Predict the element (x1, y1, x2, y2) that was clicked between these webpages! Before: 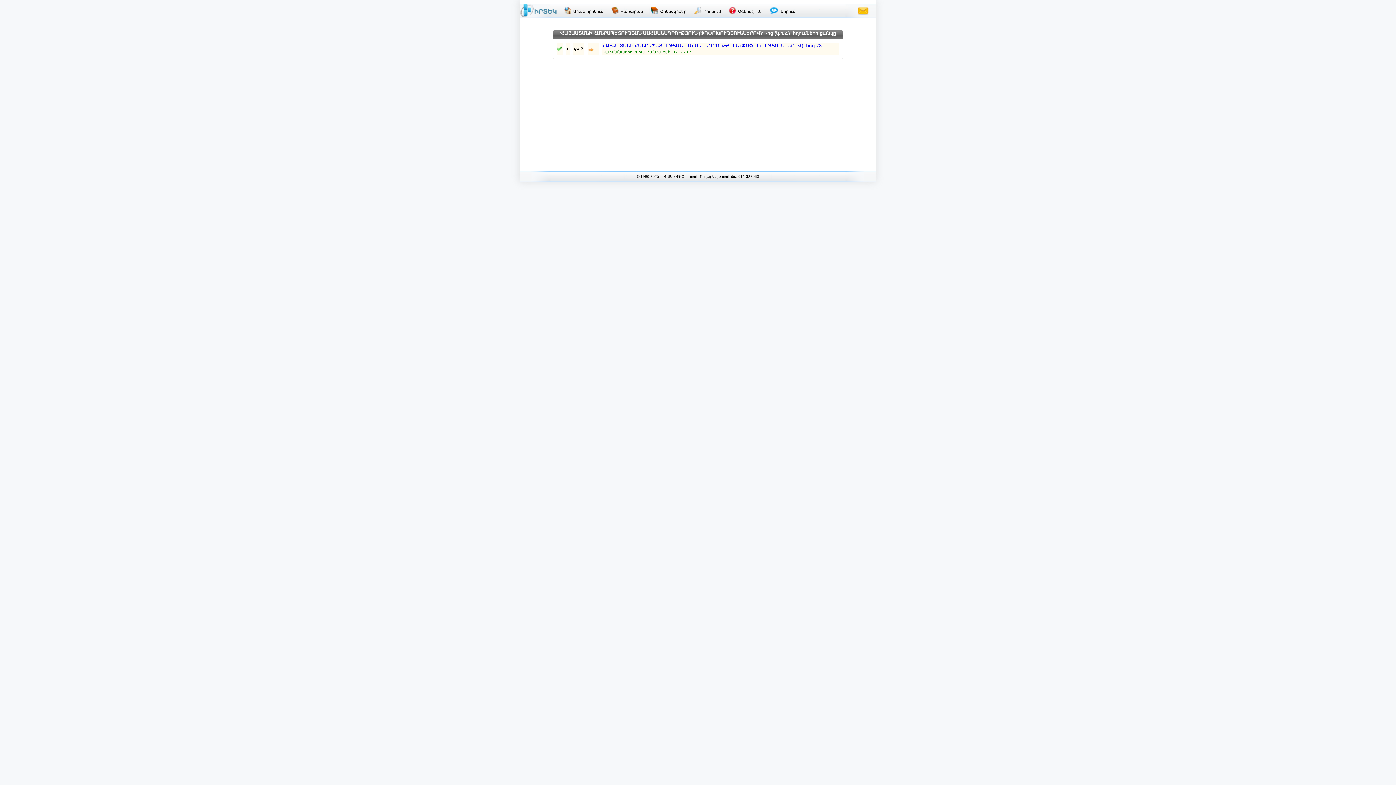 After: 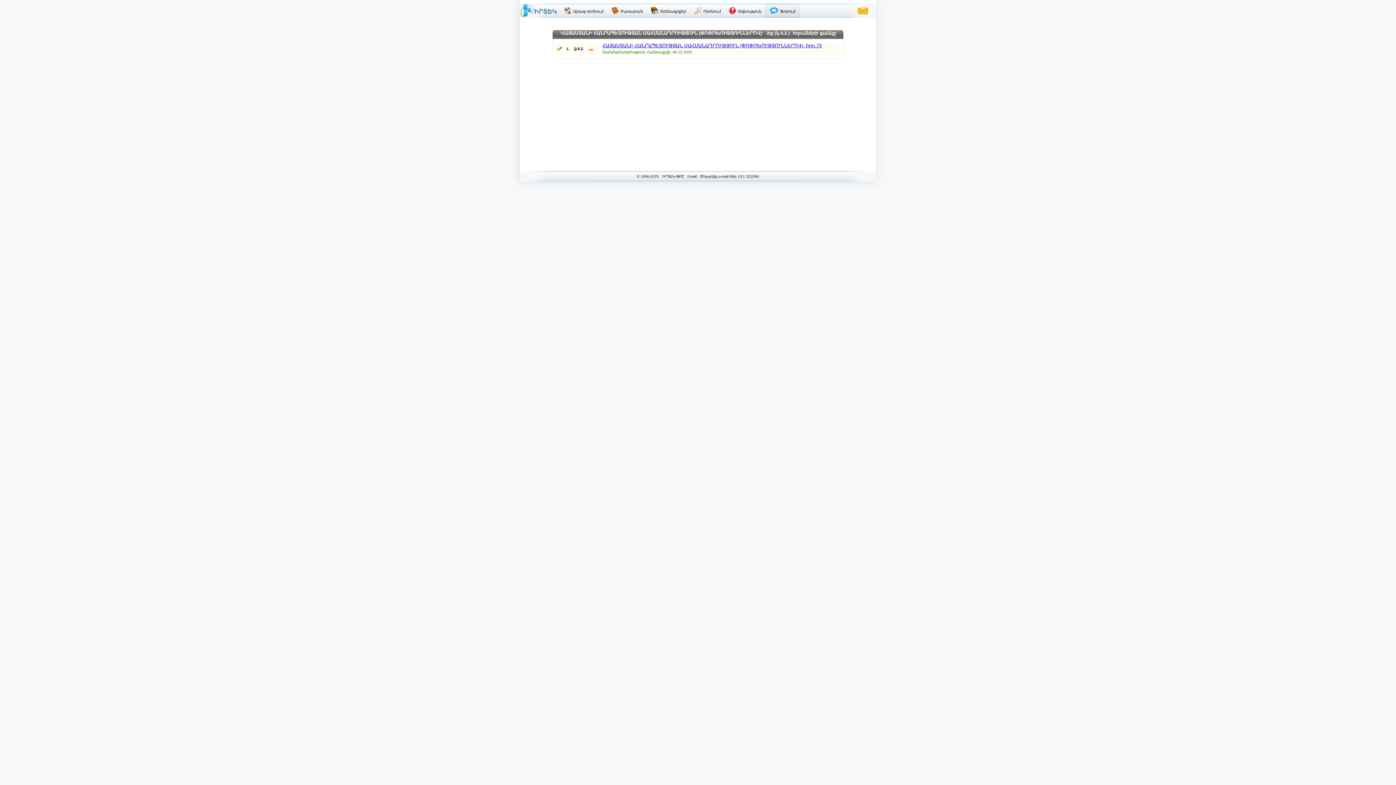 Action: label: Ֆորում bbox: (765, 3, 799, 17)